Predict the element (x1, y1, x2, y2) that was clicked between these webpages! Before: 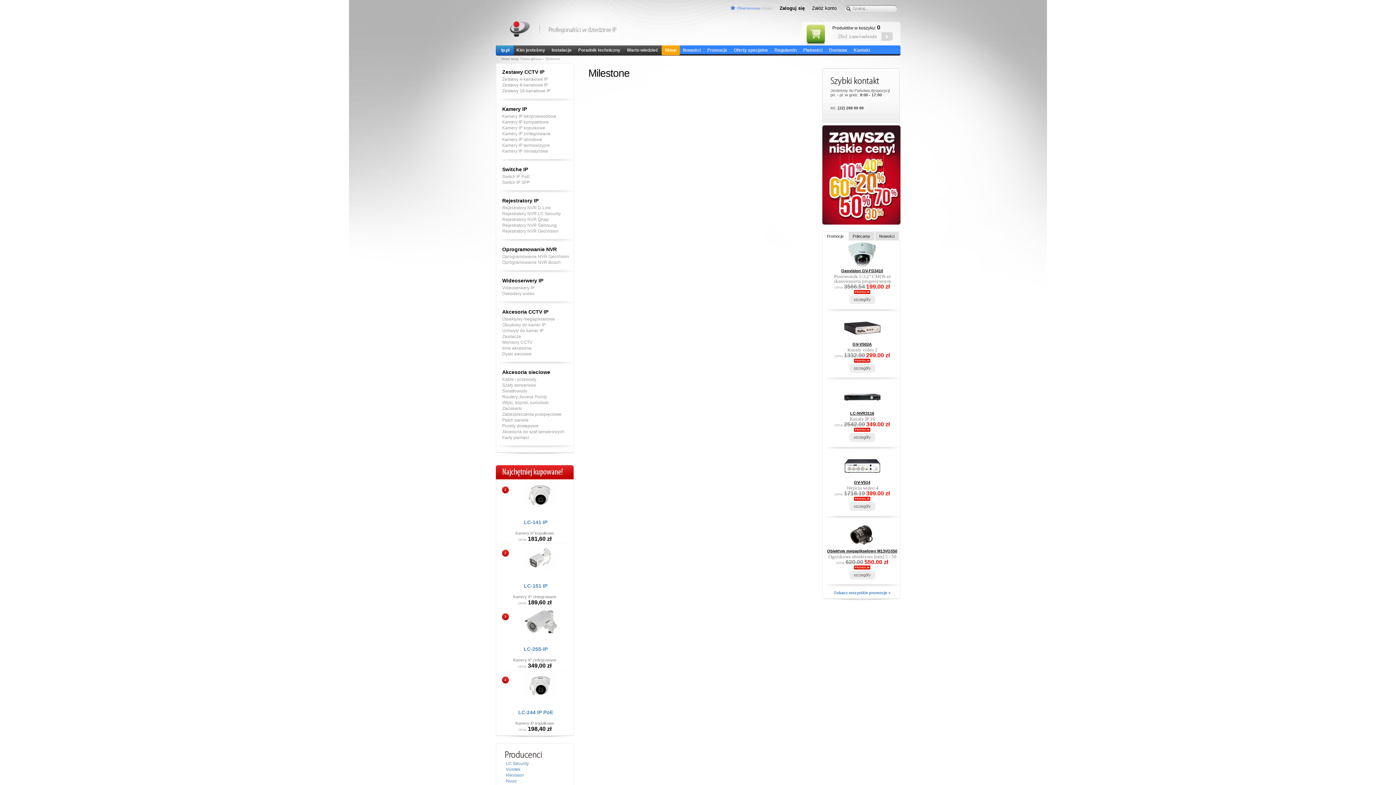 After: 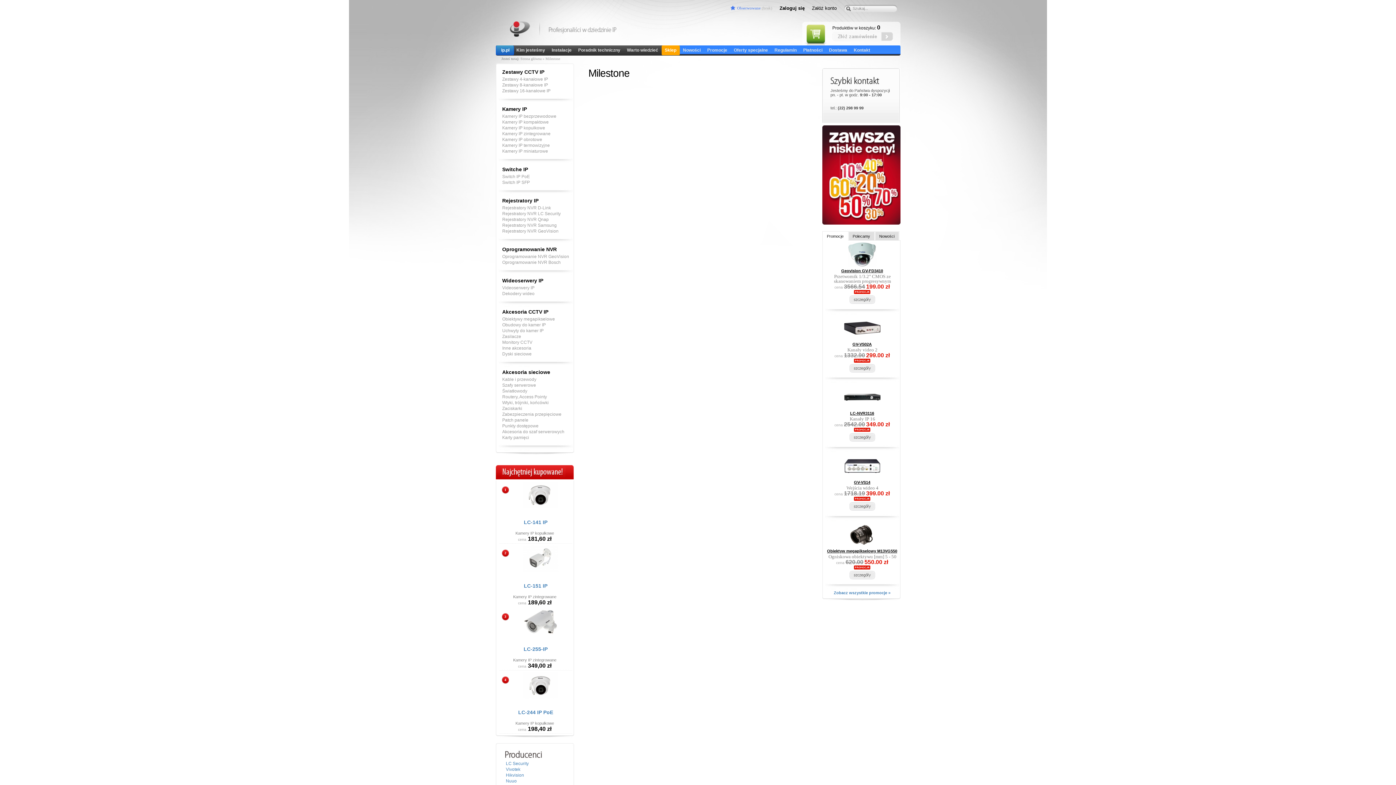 Action: bbox: (822, 231, 848, 241) label: Promocje